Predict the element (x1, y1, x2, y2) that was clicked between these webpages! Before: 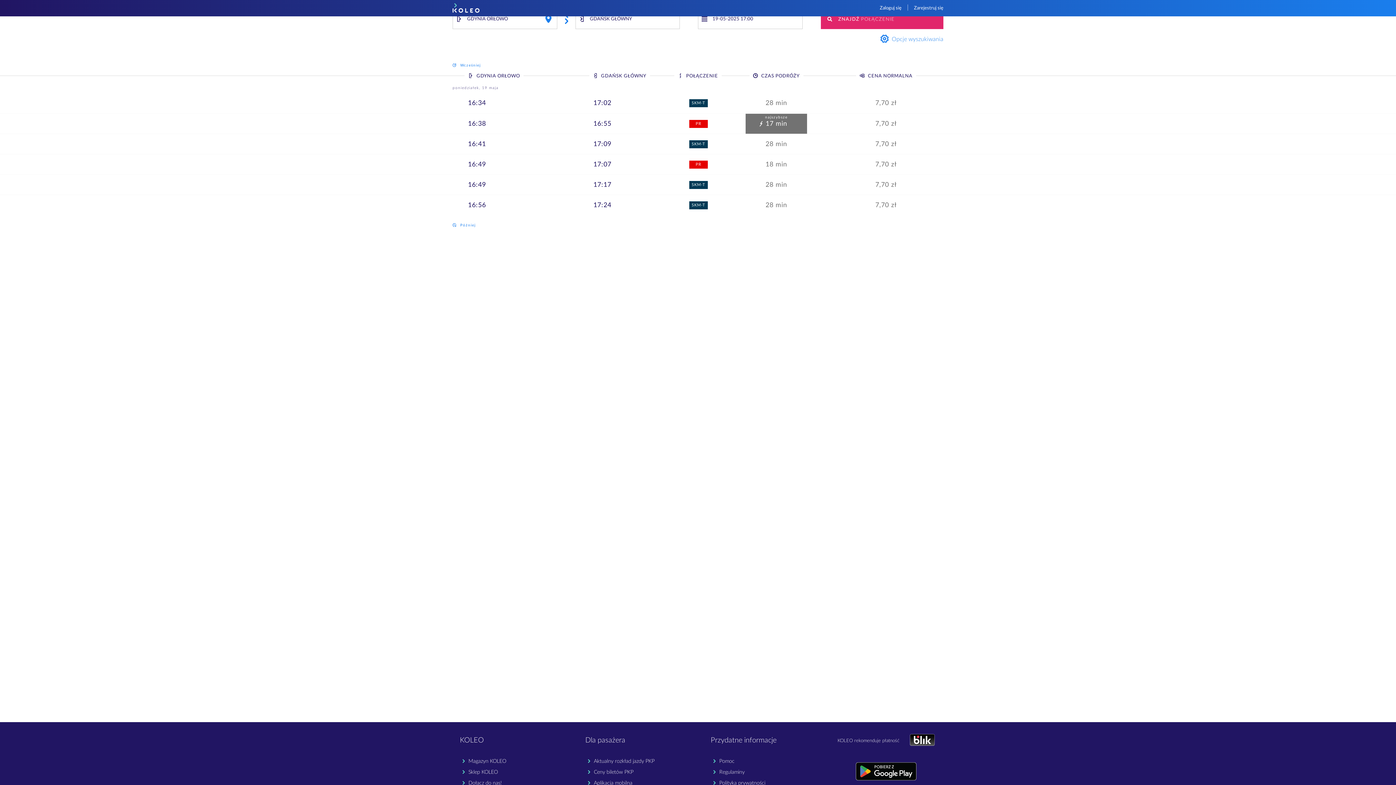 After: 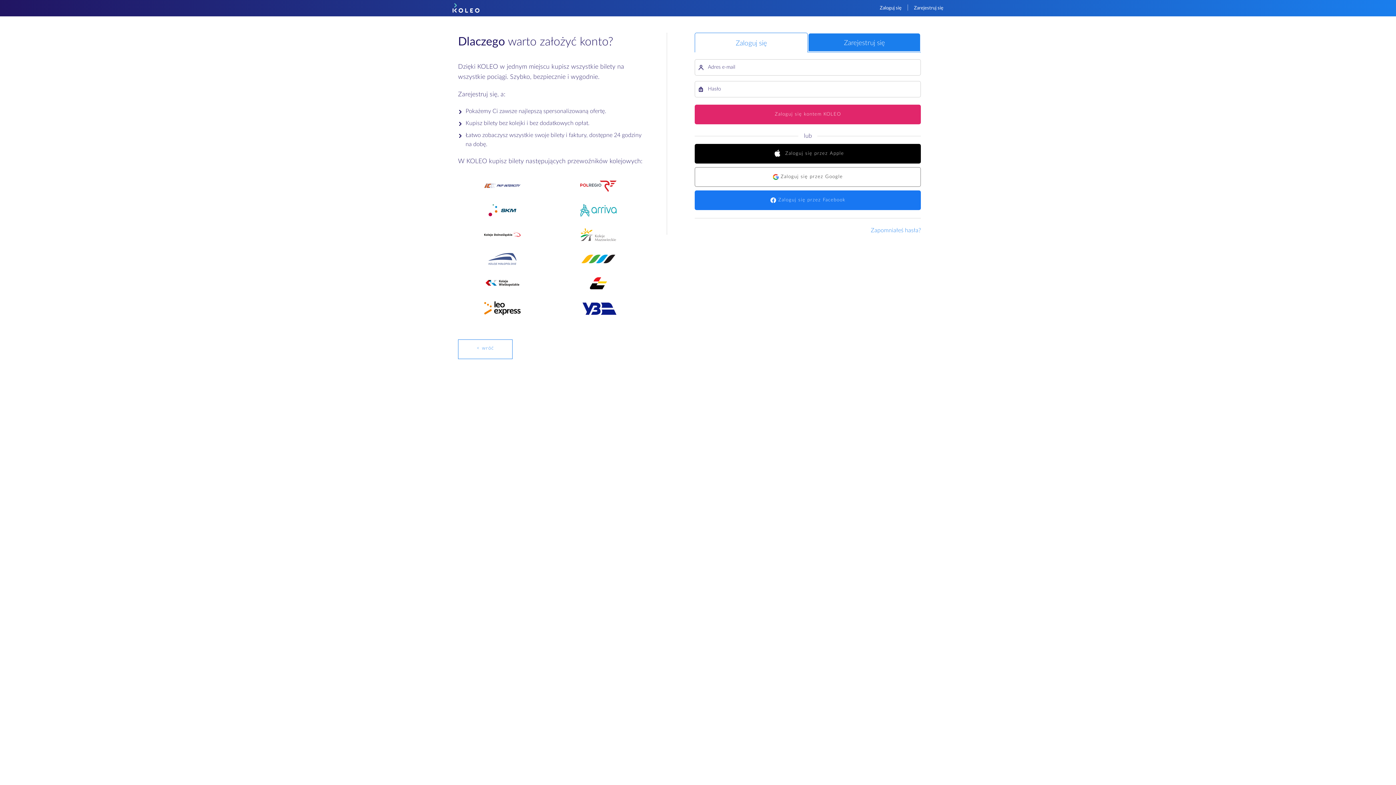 Action: label: Zaloguj się bbox: (874, 0, 907, 16)